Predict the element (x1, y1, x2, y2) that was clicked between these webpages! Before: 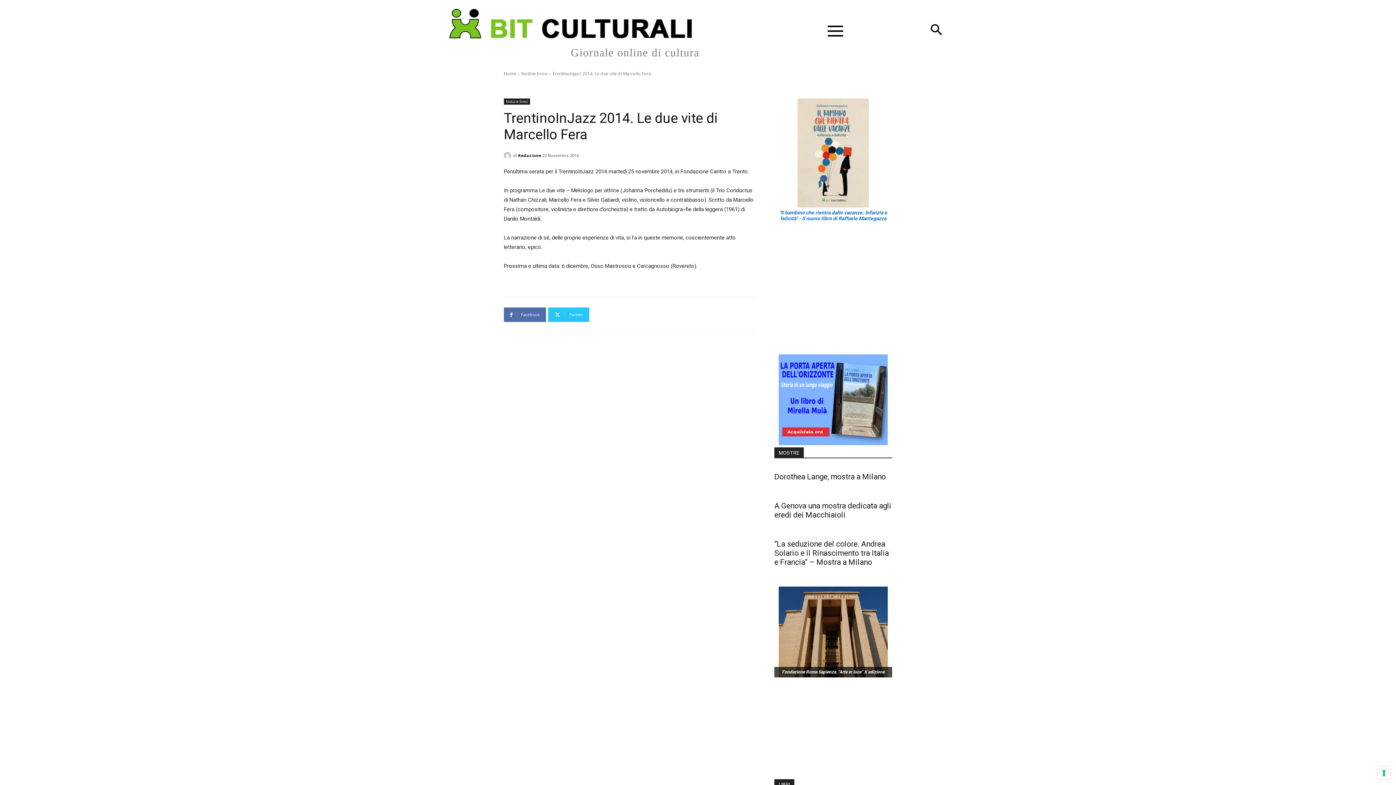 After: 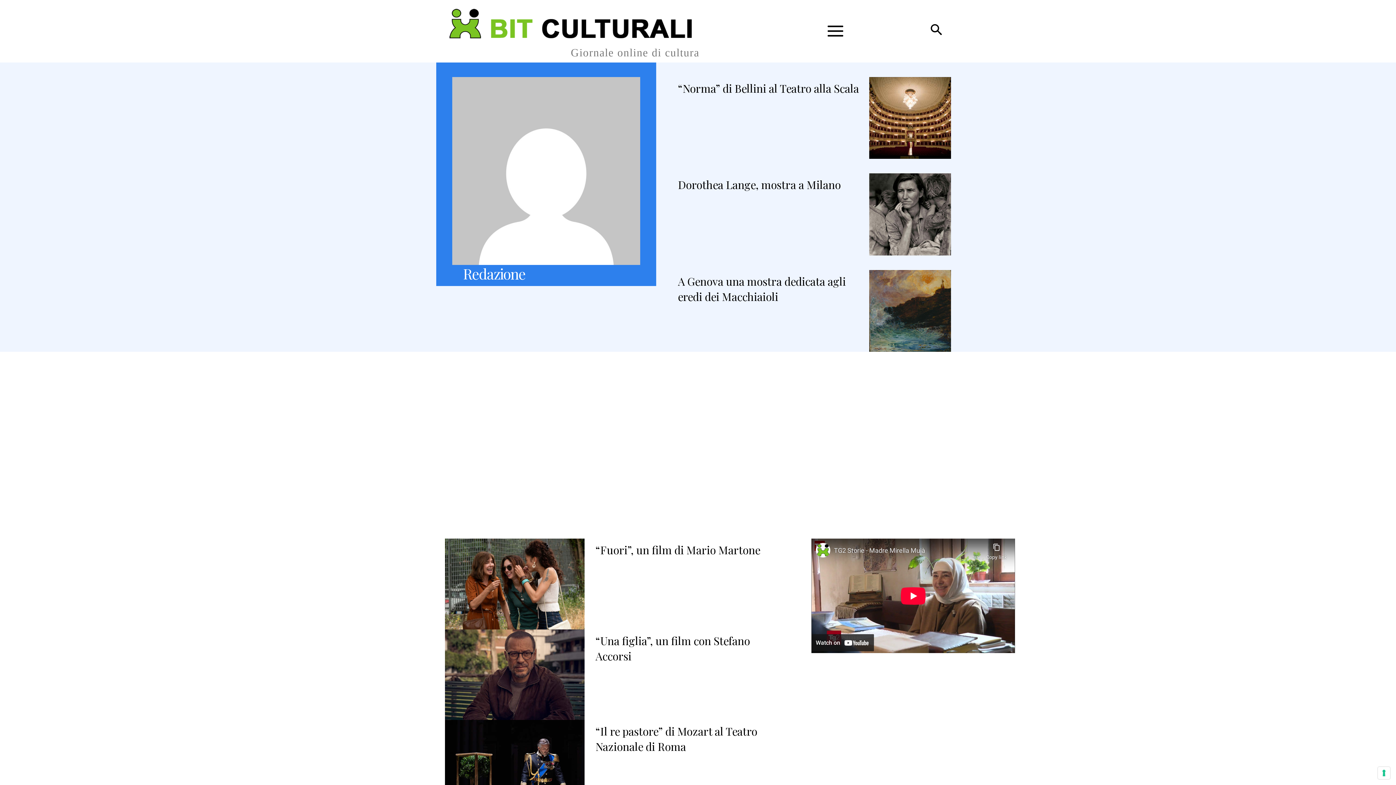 Action: bbox: (504, 151, 513, 159)